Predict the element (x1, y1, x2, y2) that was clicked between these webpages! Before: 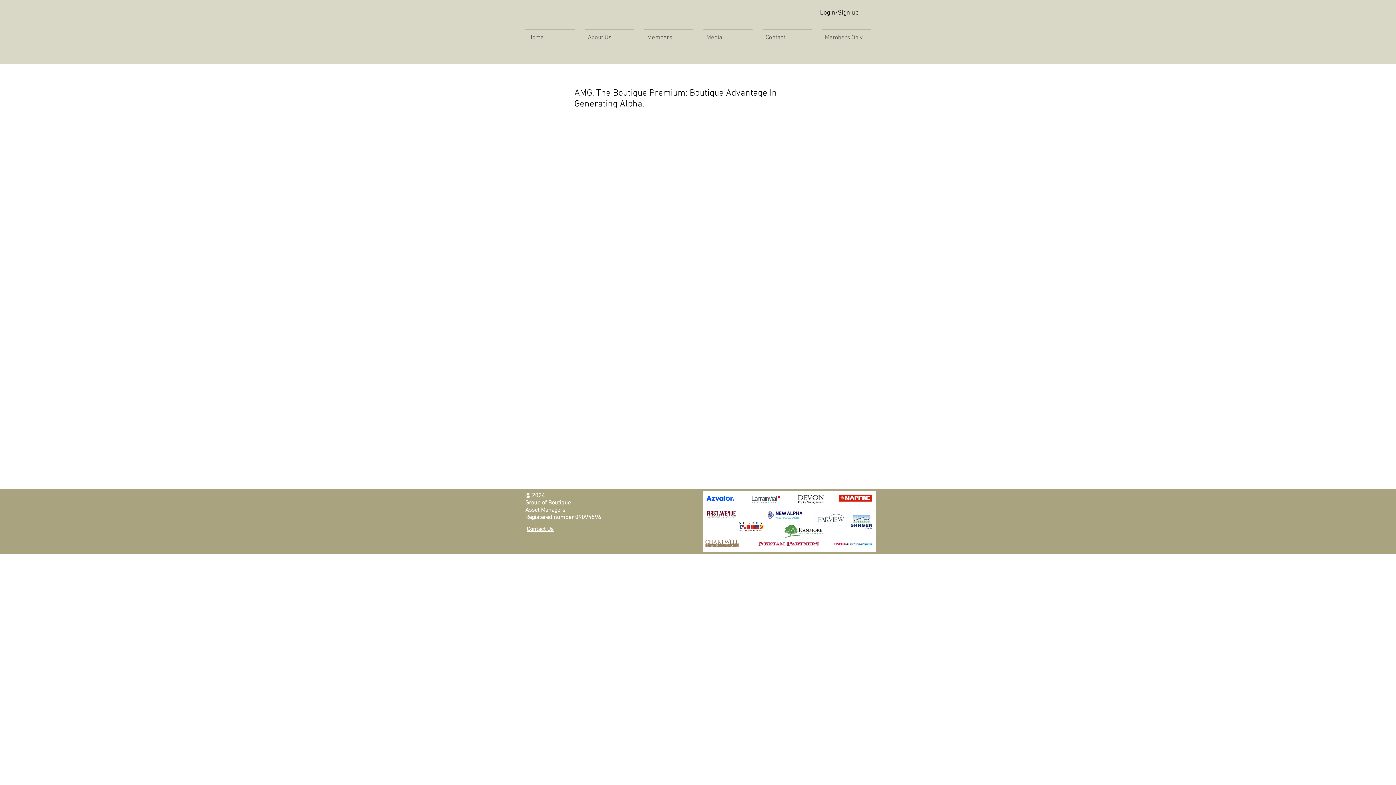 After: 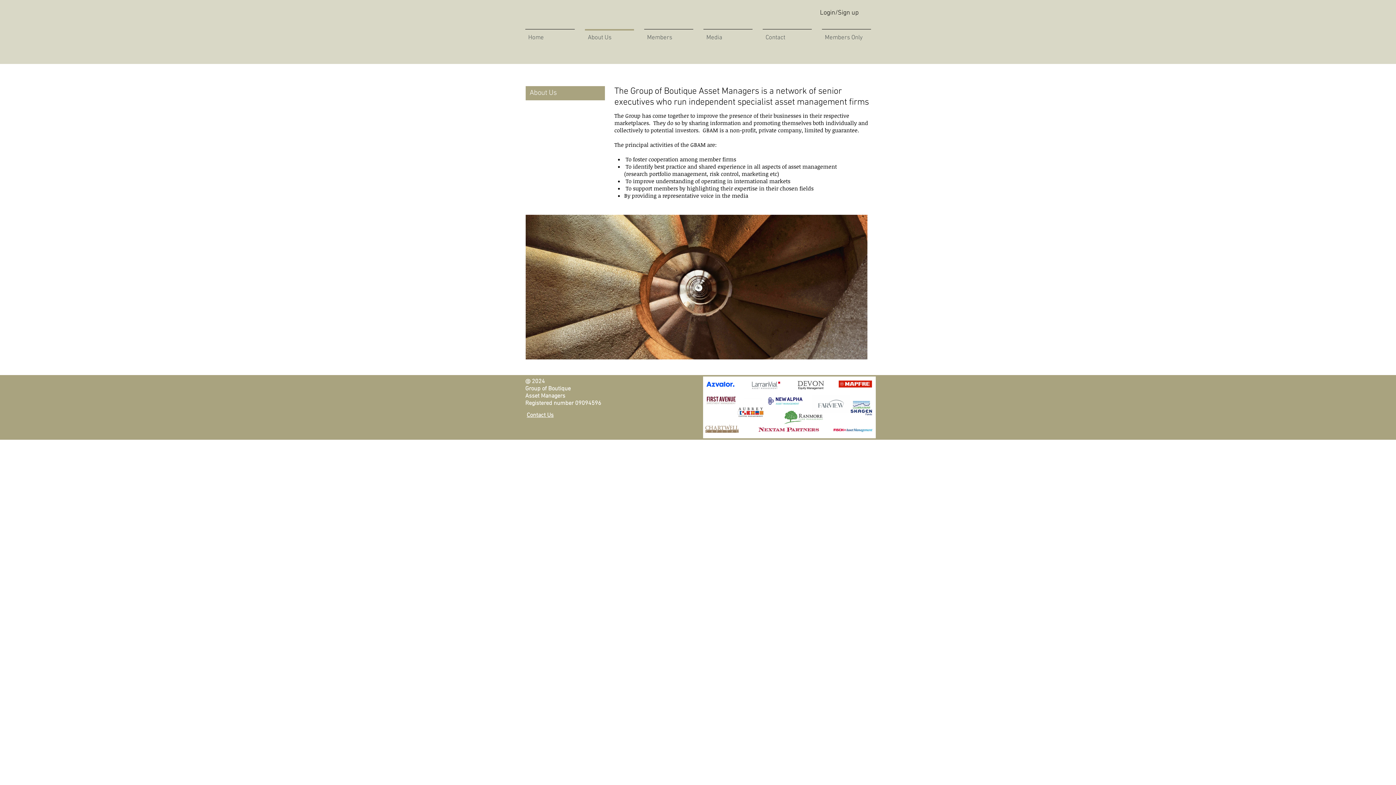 Action: bbox: (580, 29, 639, 40) label: About Us